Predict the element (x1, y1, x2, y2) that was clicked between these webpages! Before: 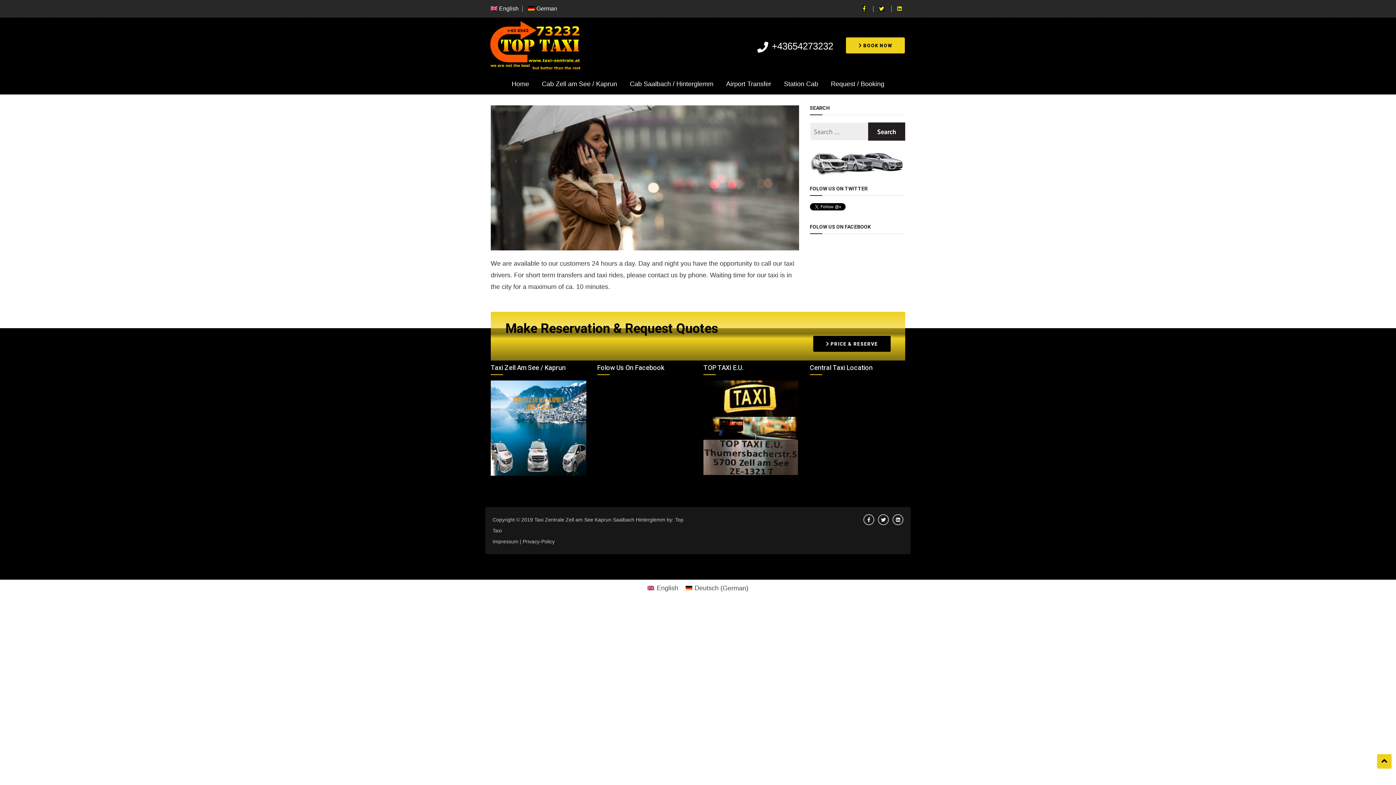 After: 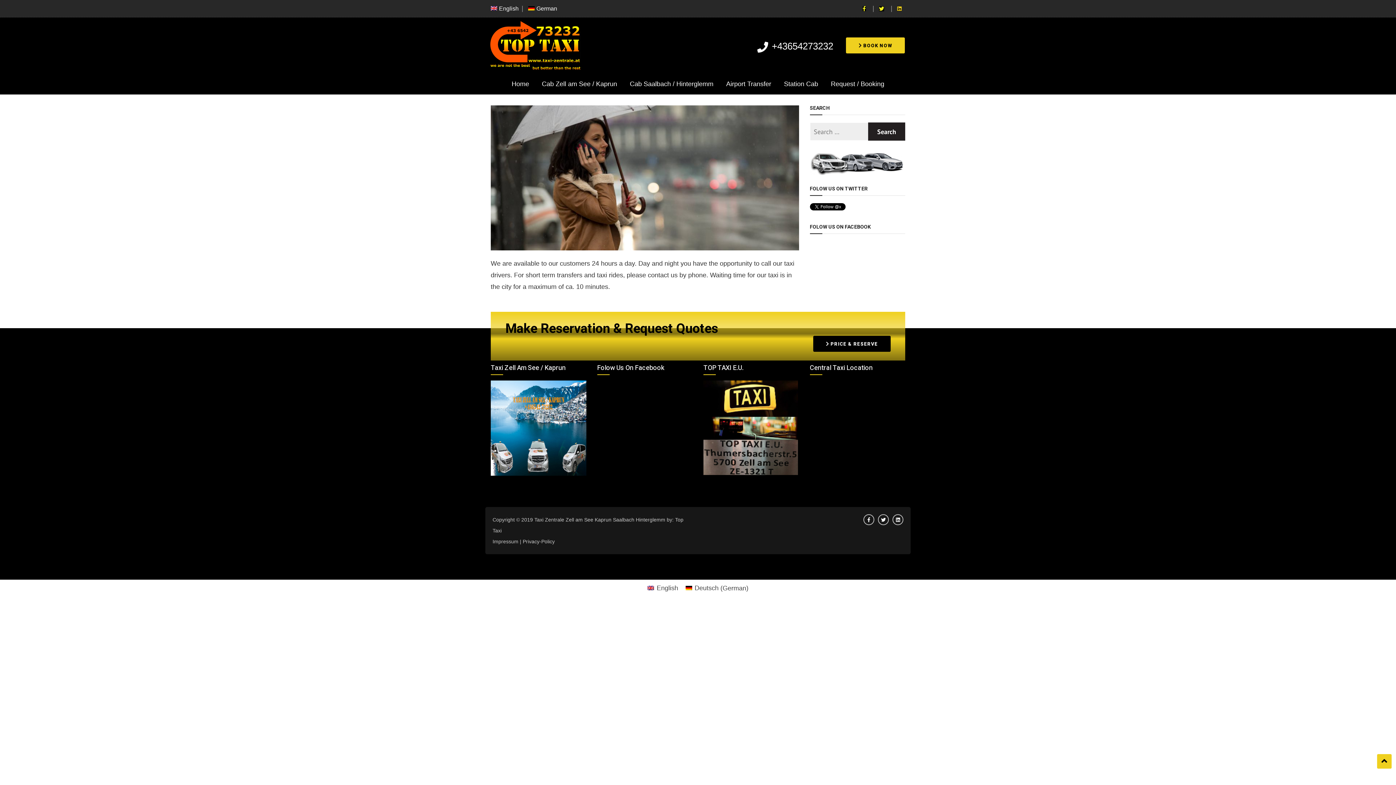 Action: bbox: (897, 4, 903, 13)